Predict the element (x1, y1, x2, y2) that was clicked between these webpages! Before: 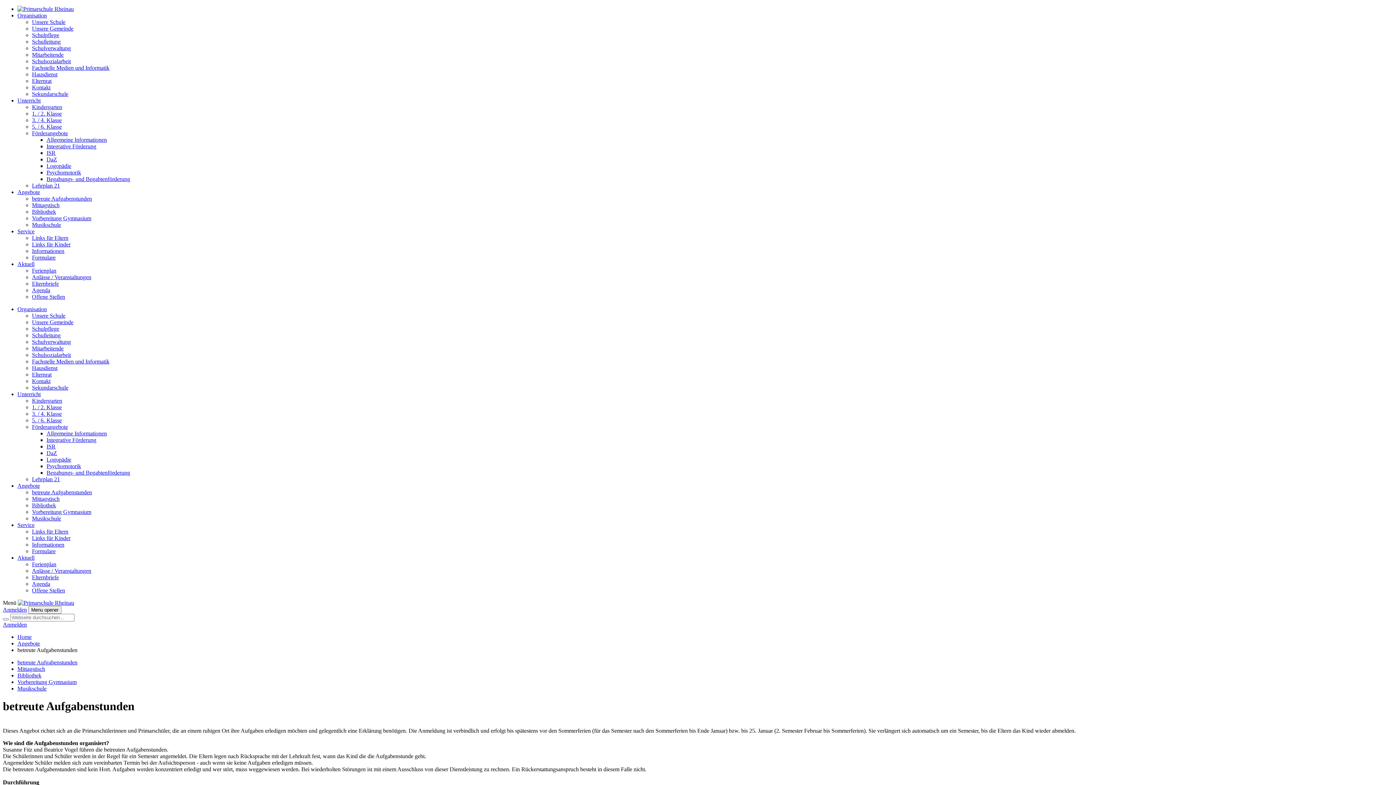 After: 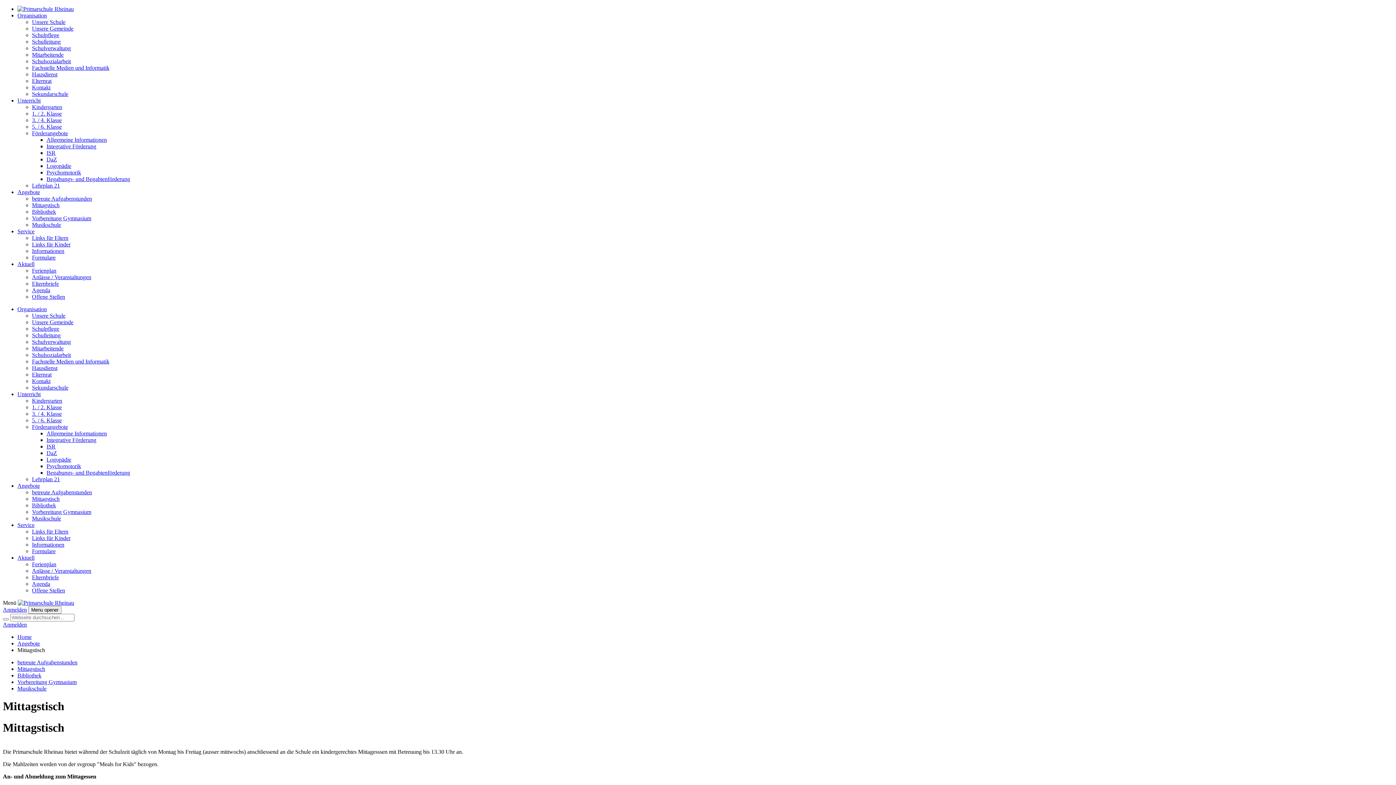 Action: bbox: (17, 666, 45, 672) label: Mittagstisch